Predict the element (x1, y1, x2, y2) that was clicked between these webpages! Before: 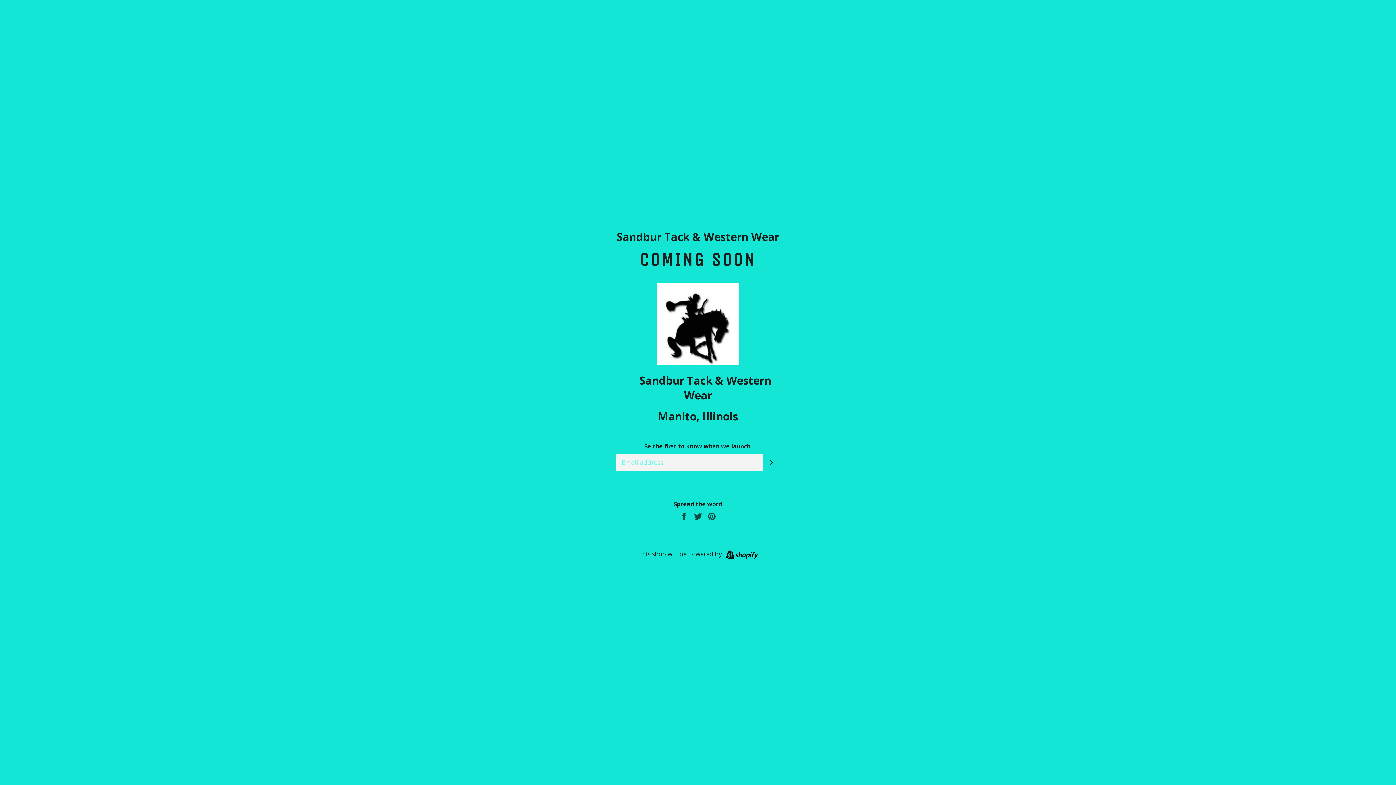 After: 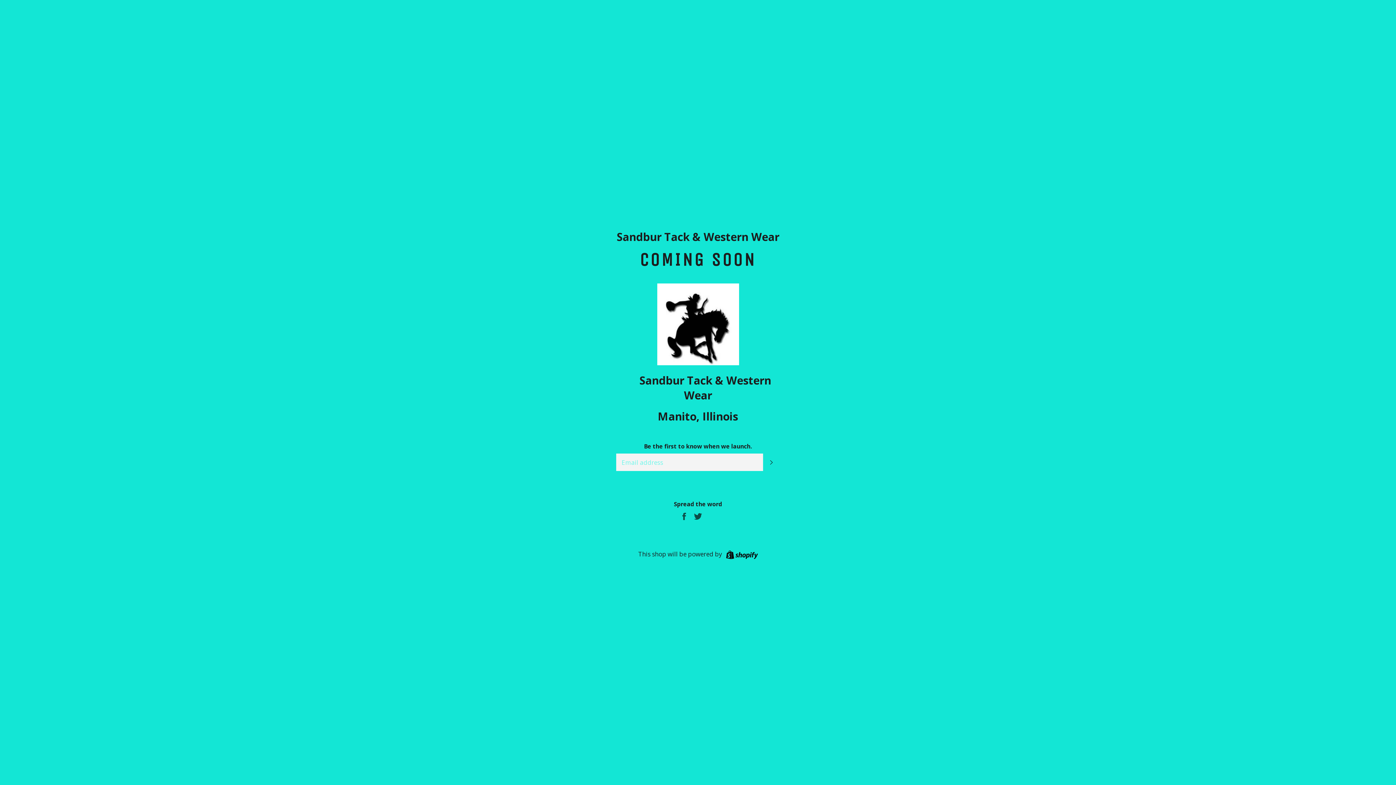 Action: bbox: (707, 511, 716, 520) label: Pin on Pinterest